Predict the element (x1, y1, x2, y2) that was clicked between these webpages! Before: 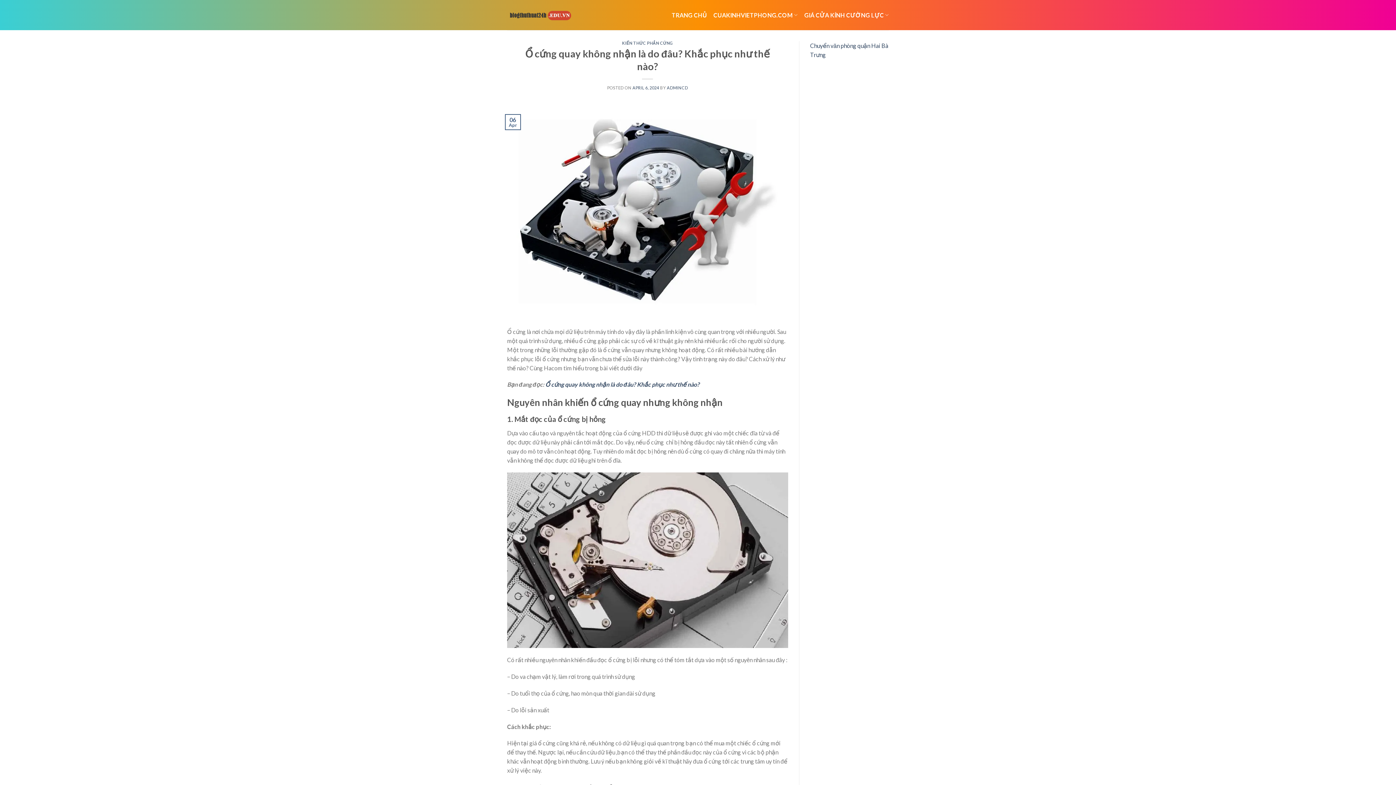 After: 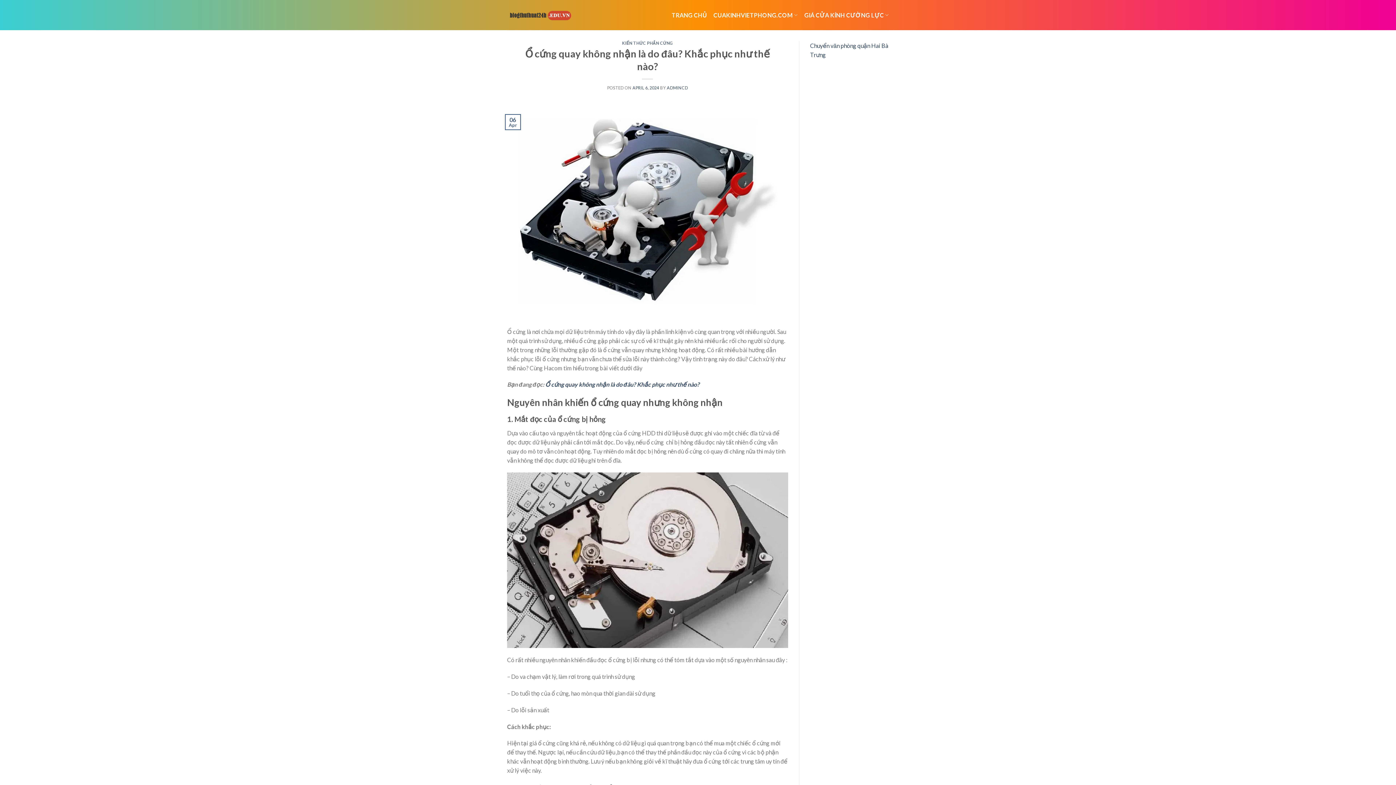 Action: bbox: (507, 204, 788, 211)